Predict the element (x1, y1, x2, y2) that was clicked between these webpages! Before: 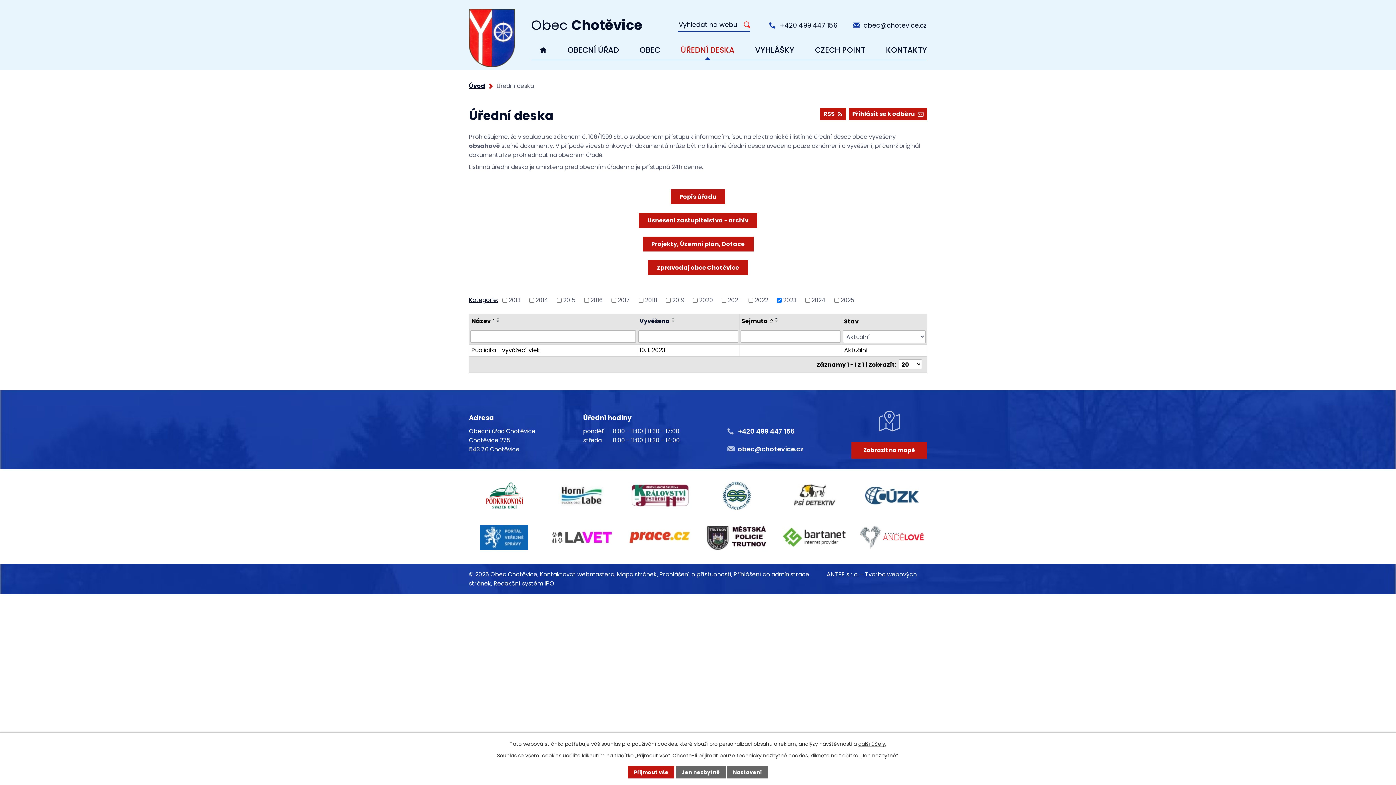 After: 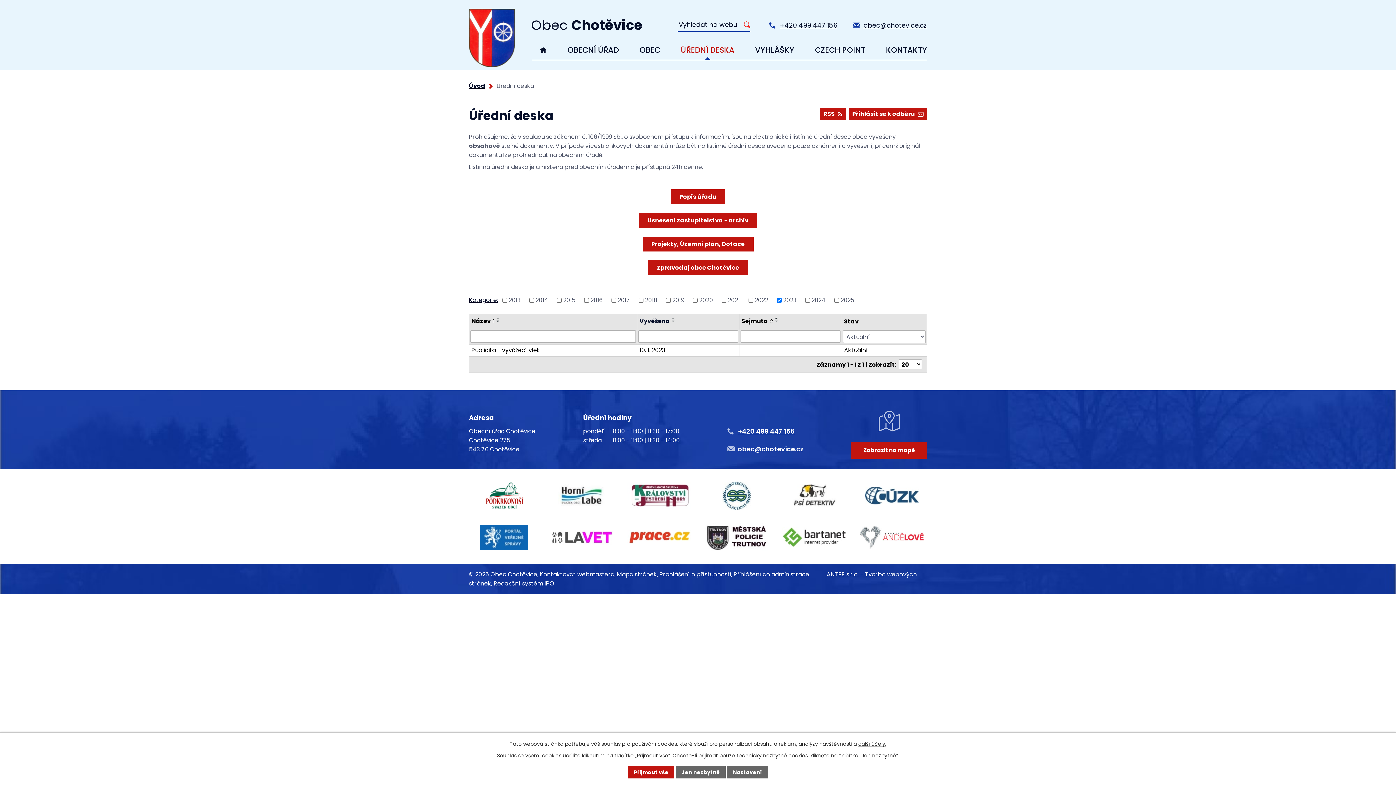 Action: bbox: (727, 444, 803, 454) label: obec@chotevice.cz